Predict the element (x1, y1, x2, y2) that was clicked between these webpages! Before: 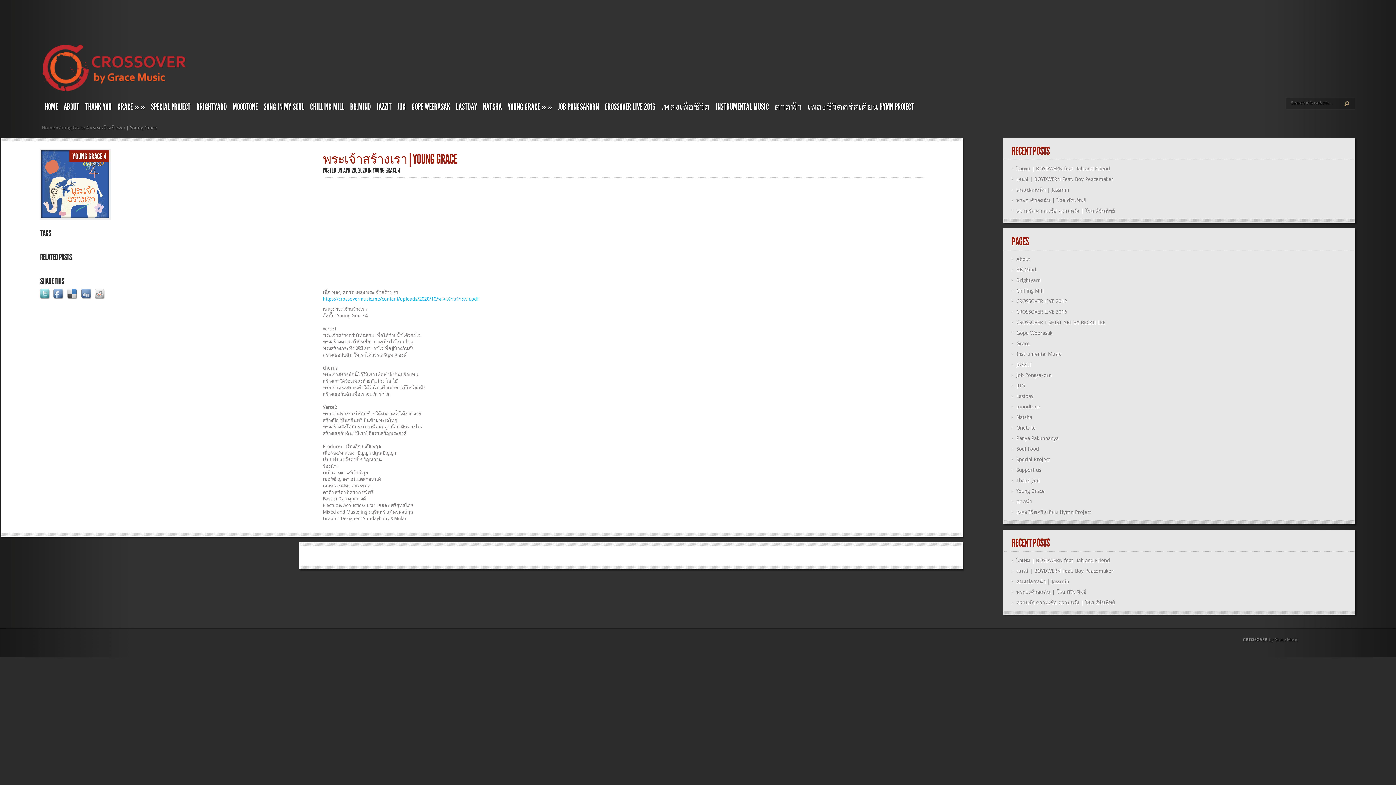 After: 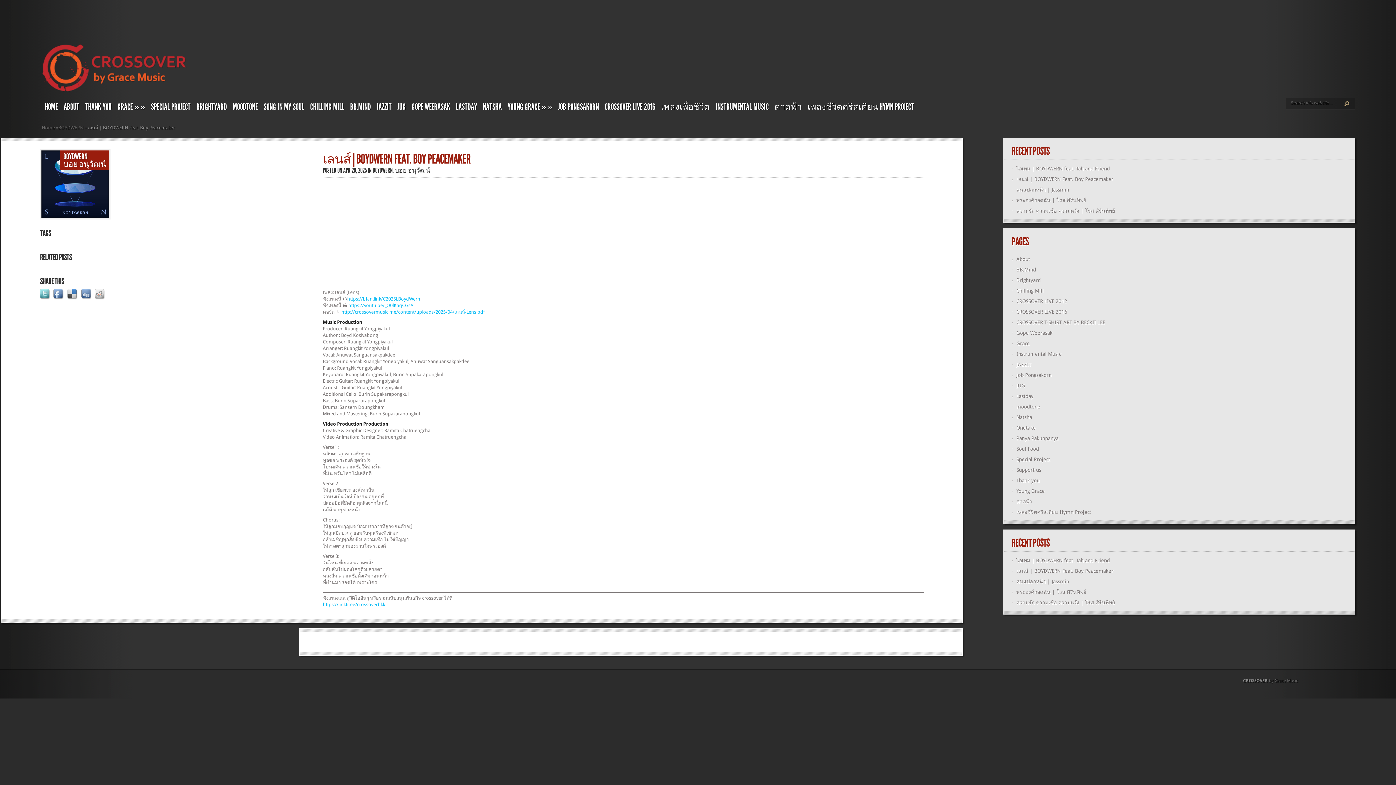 Action: bbox: (1016, 568, 1113, 574) label: เลนส์ | BOYDWERN Feat. Boy Peacemaker